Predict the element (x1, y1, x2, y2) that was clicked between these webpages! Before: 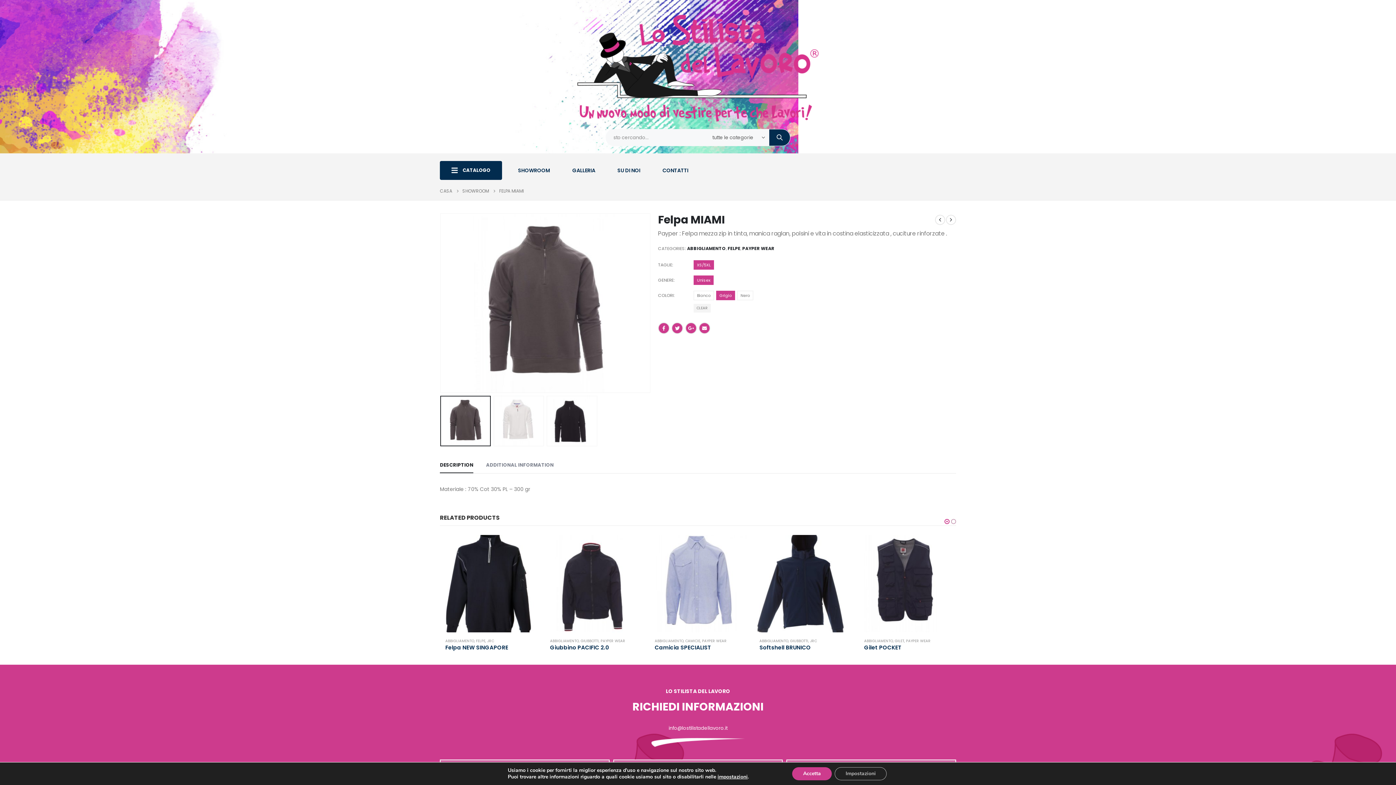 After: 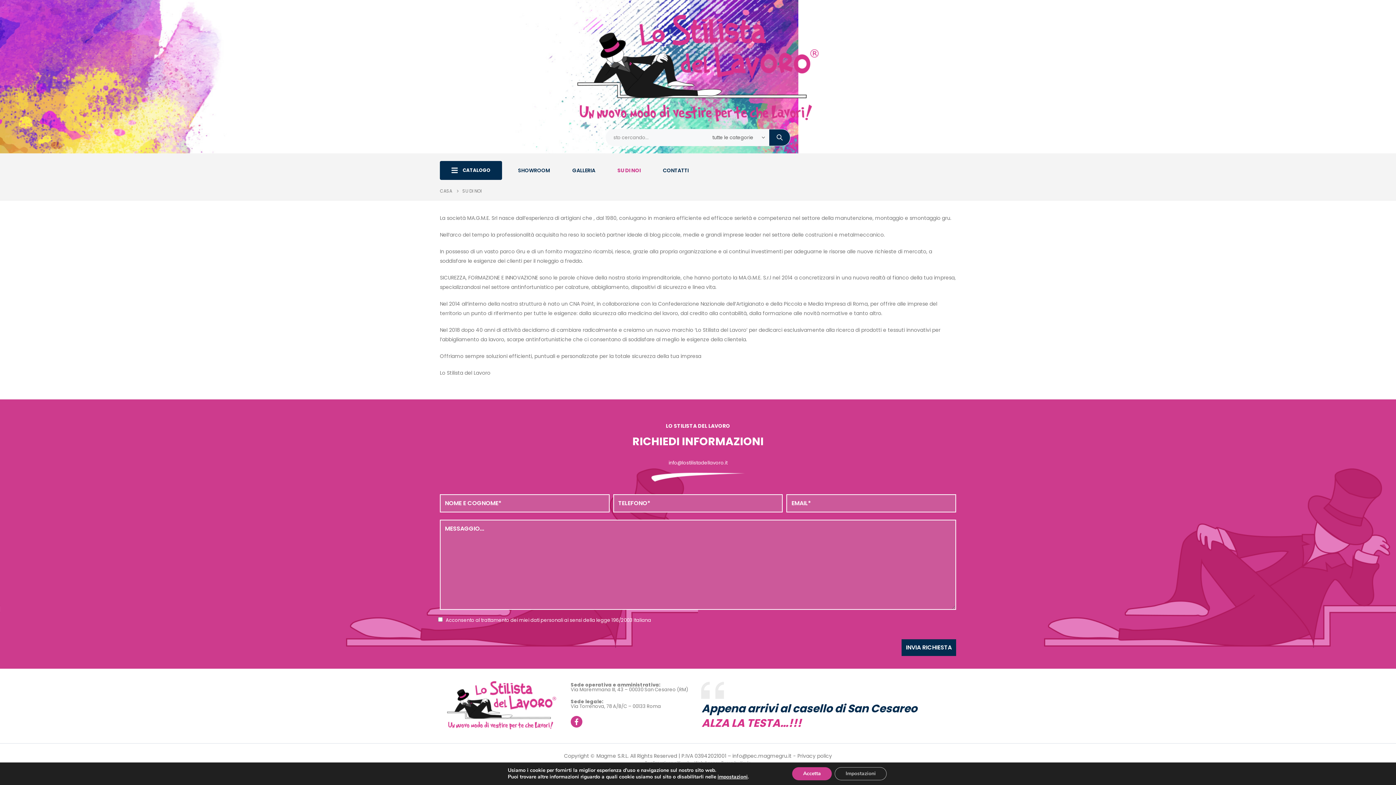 Action: label: SU DI NOI bbox: (606, 158, 651, 182)